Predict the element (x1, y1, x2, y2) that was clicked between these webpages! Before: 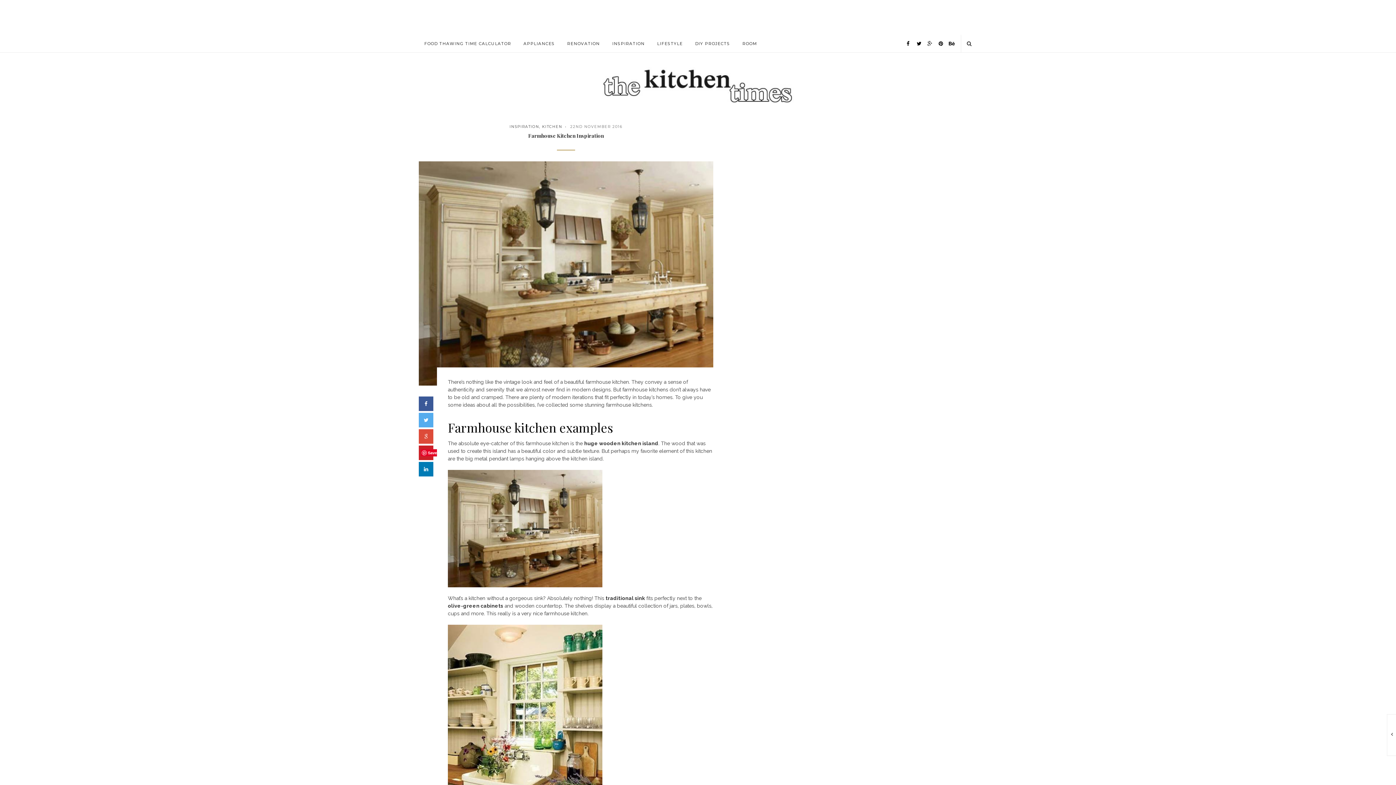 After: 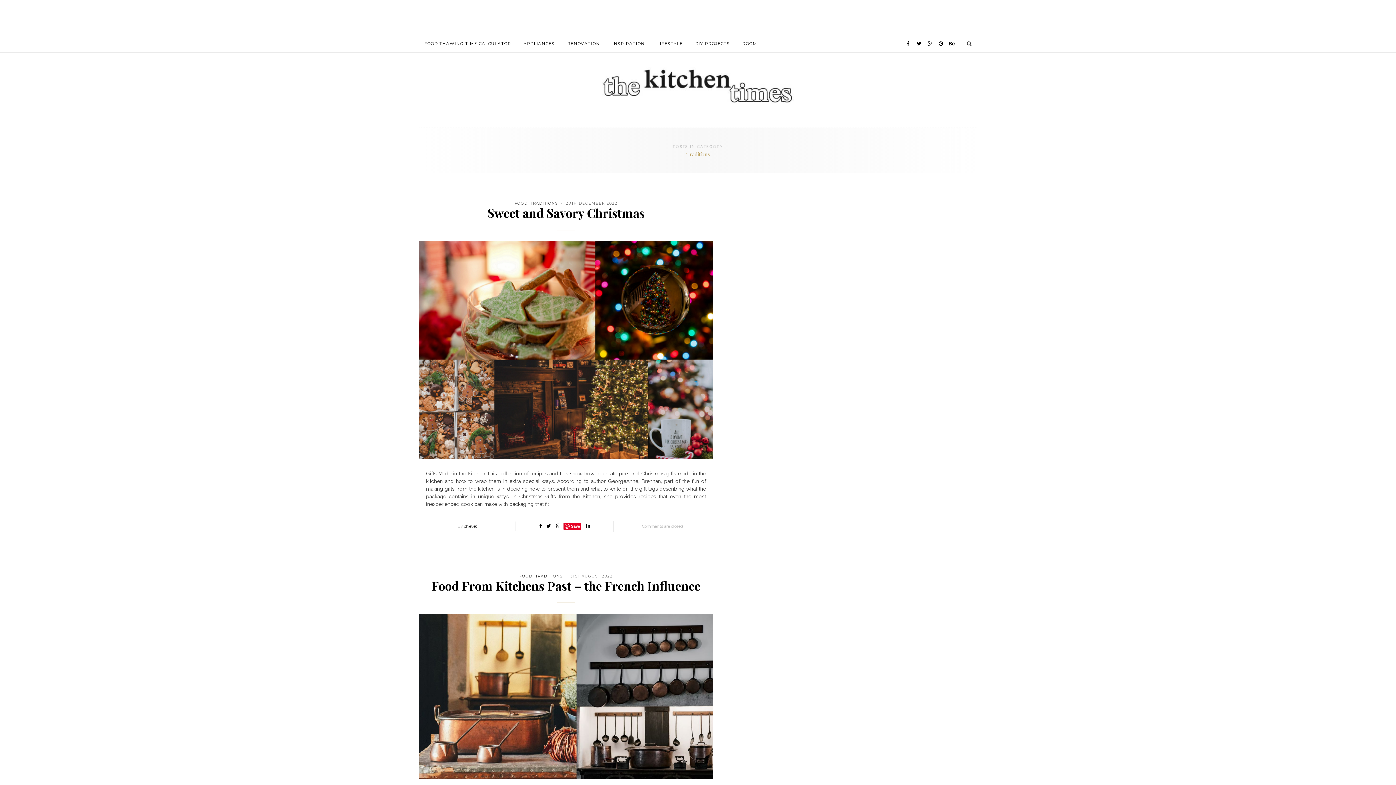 Action: label: LIFESTYLE bbox: (653, 34, 686, 52)